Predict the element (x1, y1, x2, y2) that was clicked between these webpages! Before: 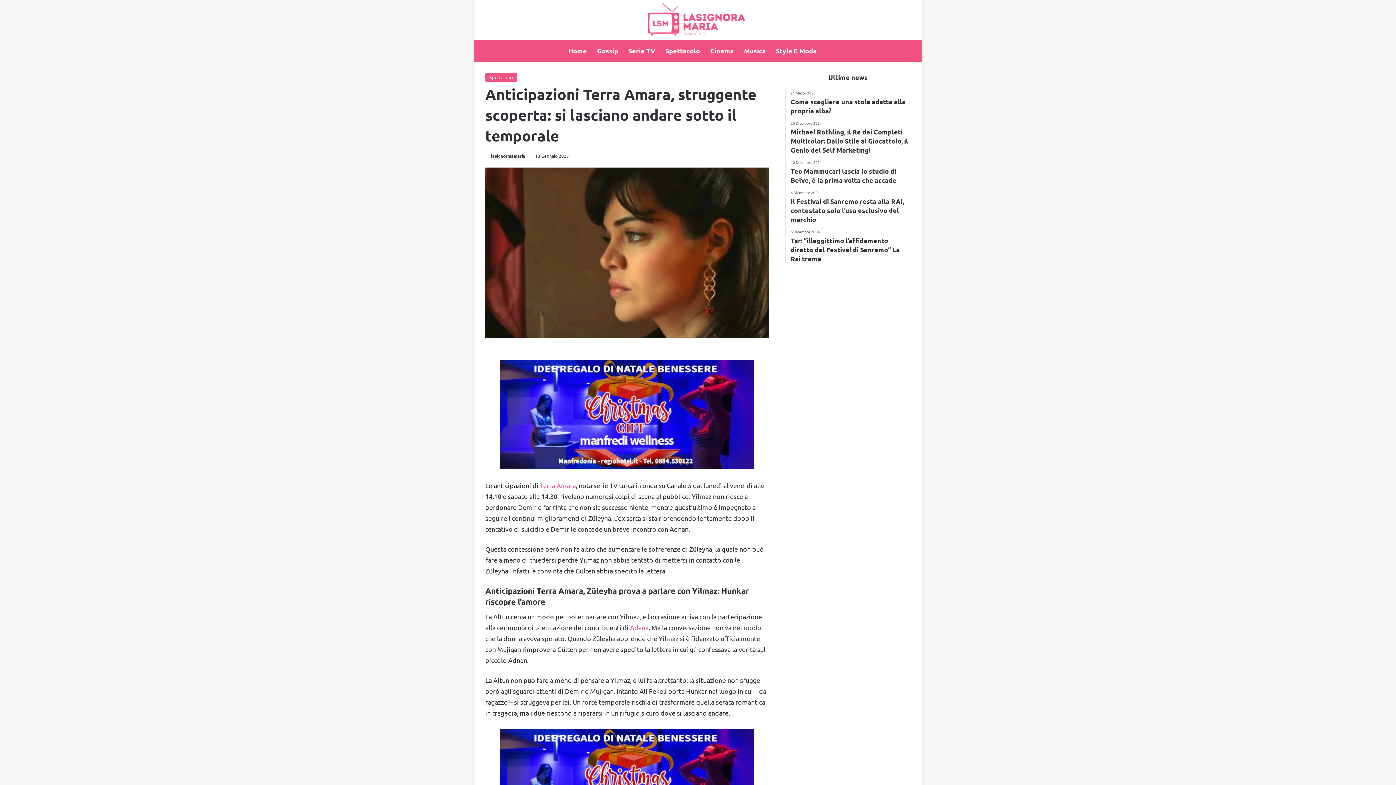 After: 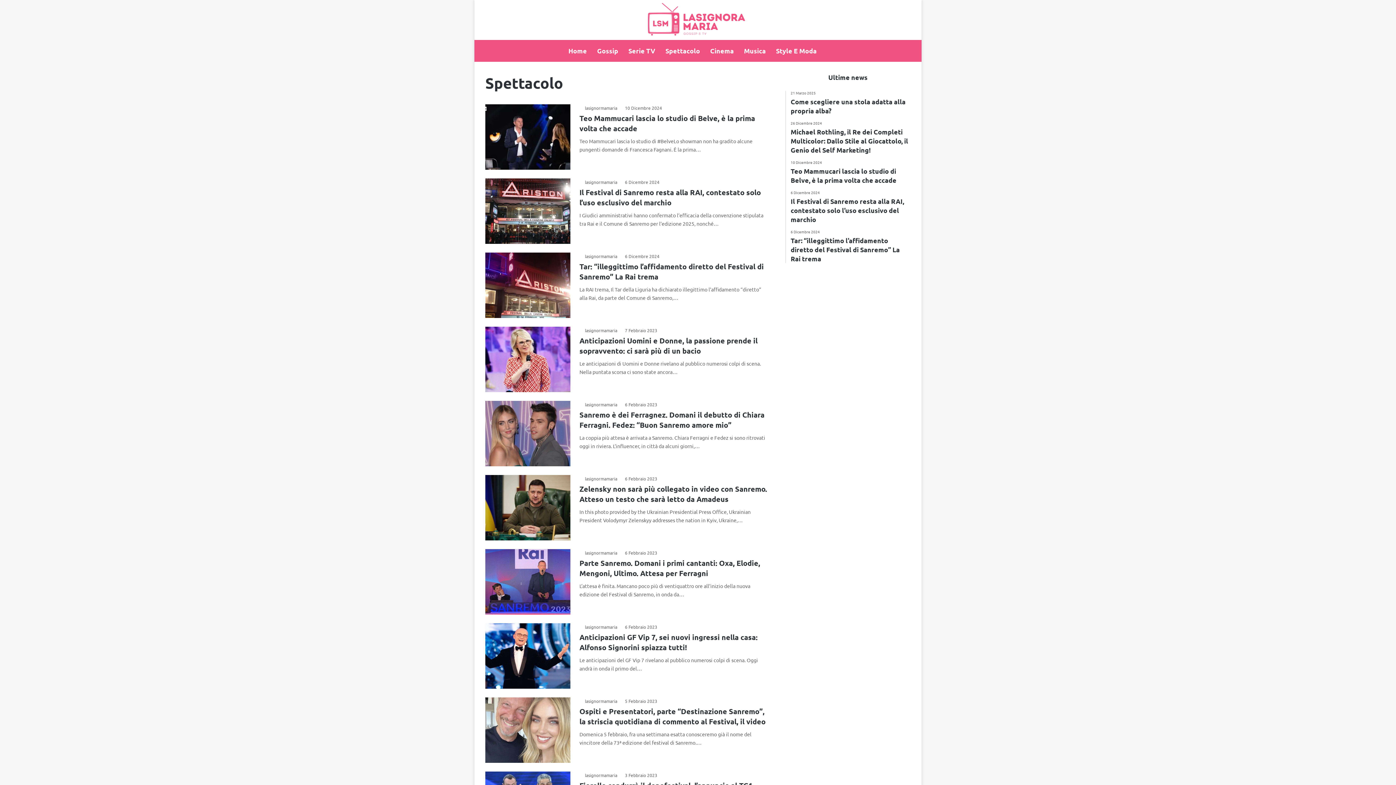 Action: bbox: (660, 39, 705, 61) label: Spettacolo